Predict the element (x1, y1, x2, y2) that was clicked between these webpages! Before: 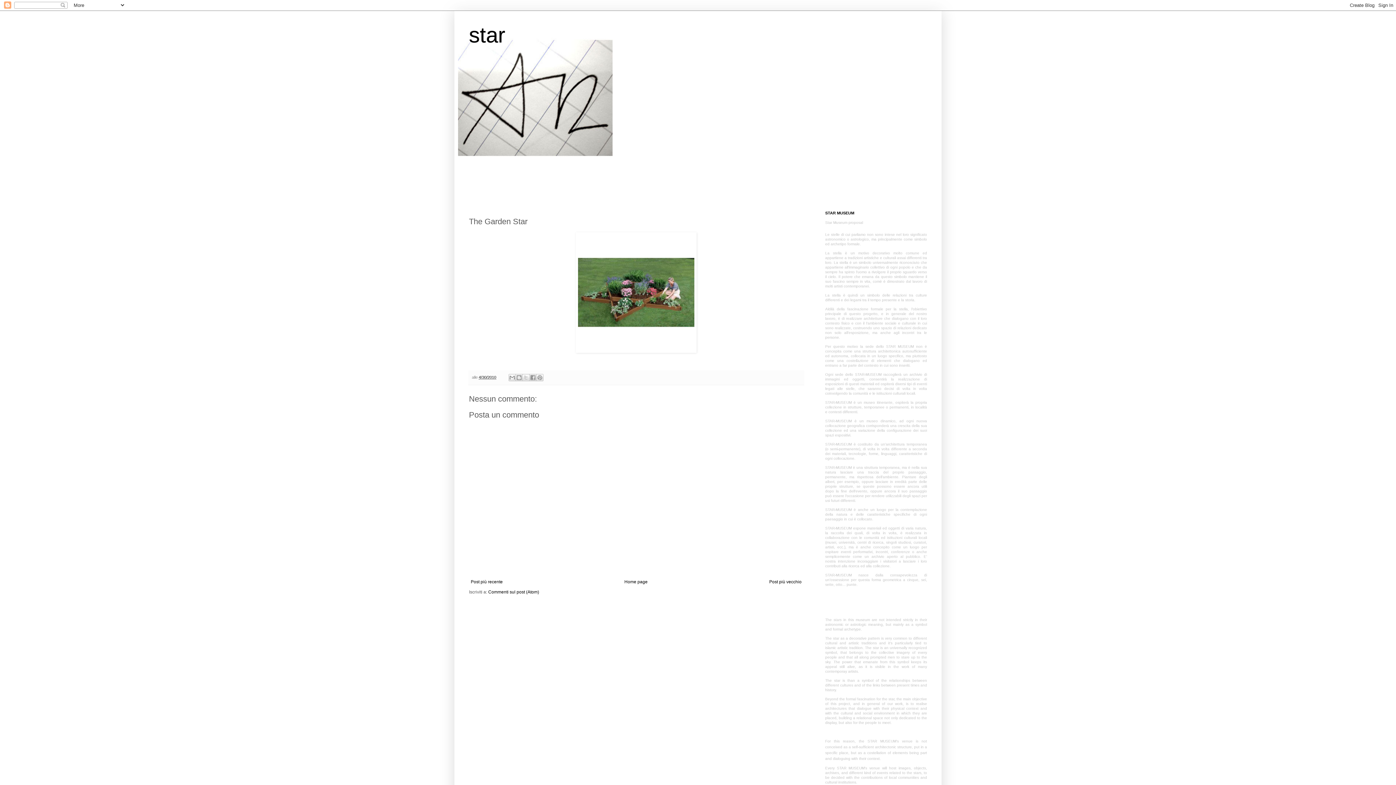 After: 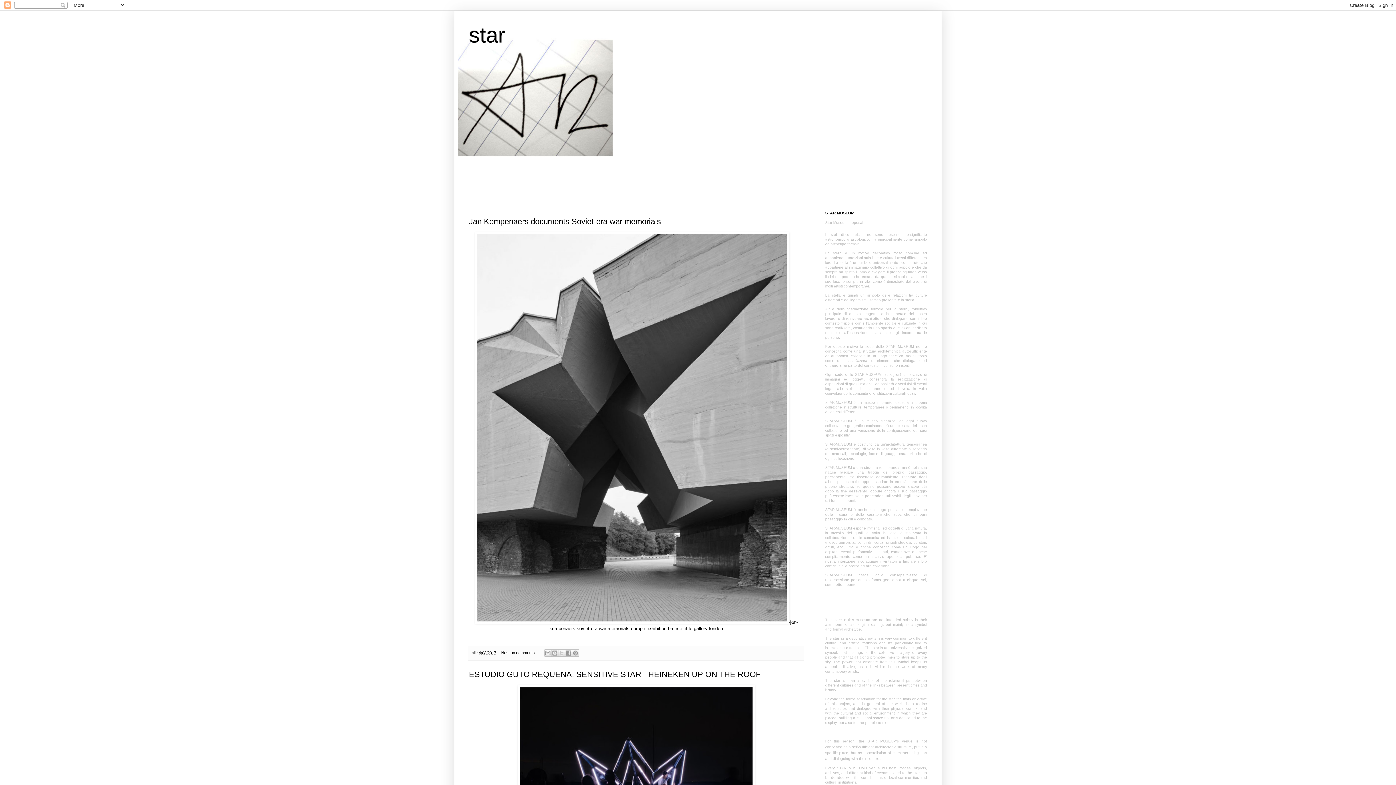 Action: label: star bbox: (469, 22, 505, 47)